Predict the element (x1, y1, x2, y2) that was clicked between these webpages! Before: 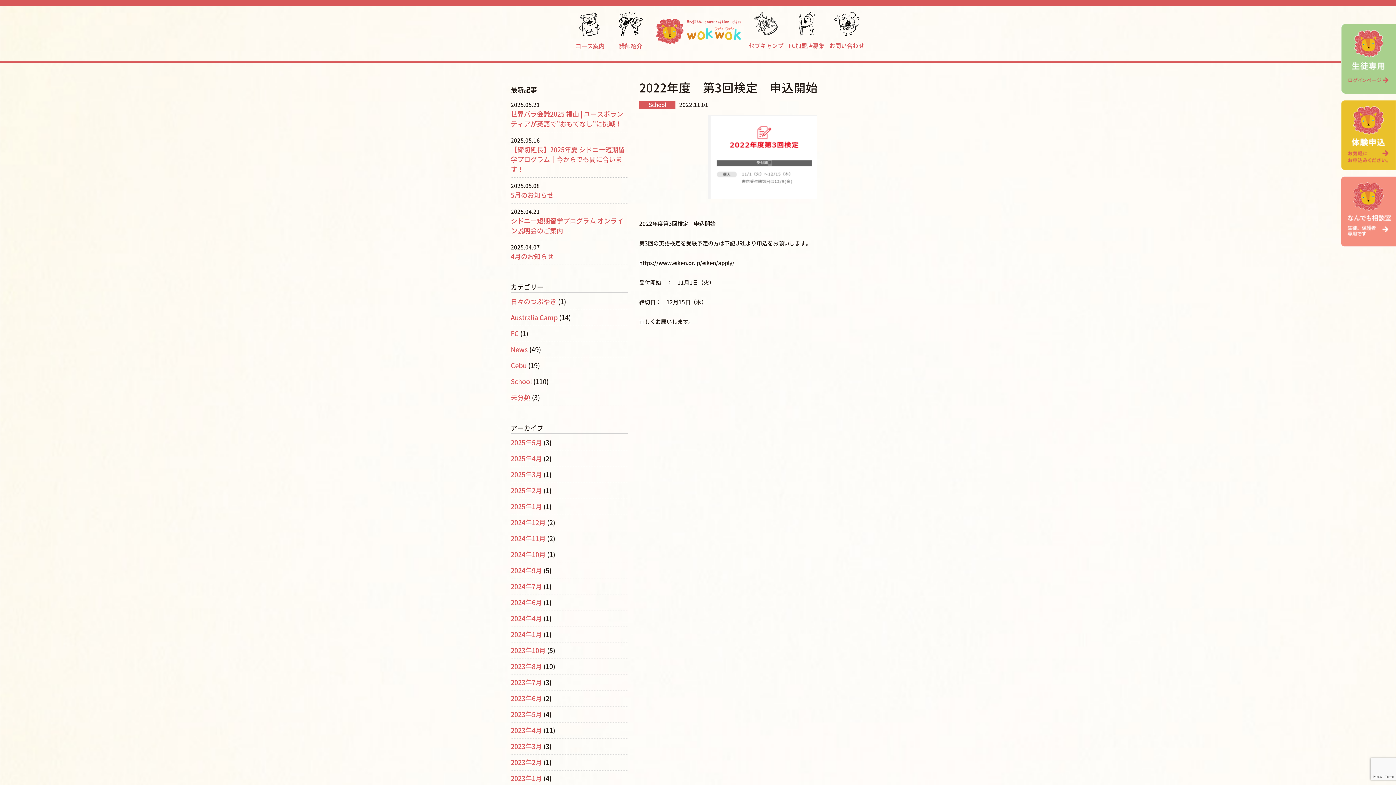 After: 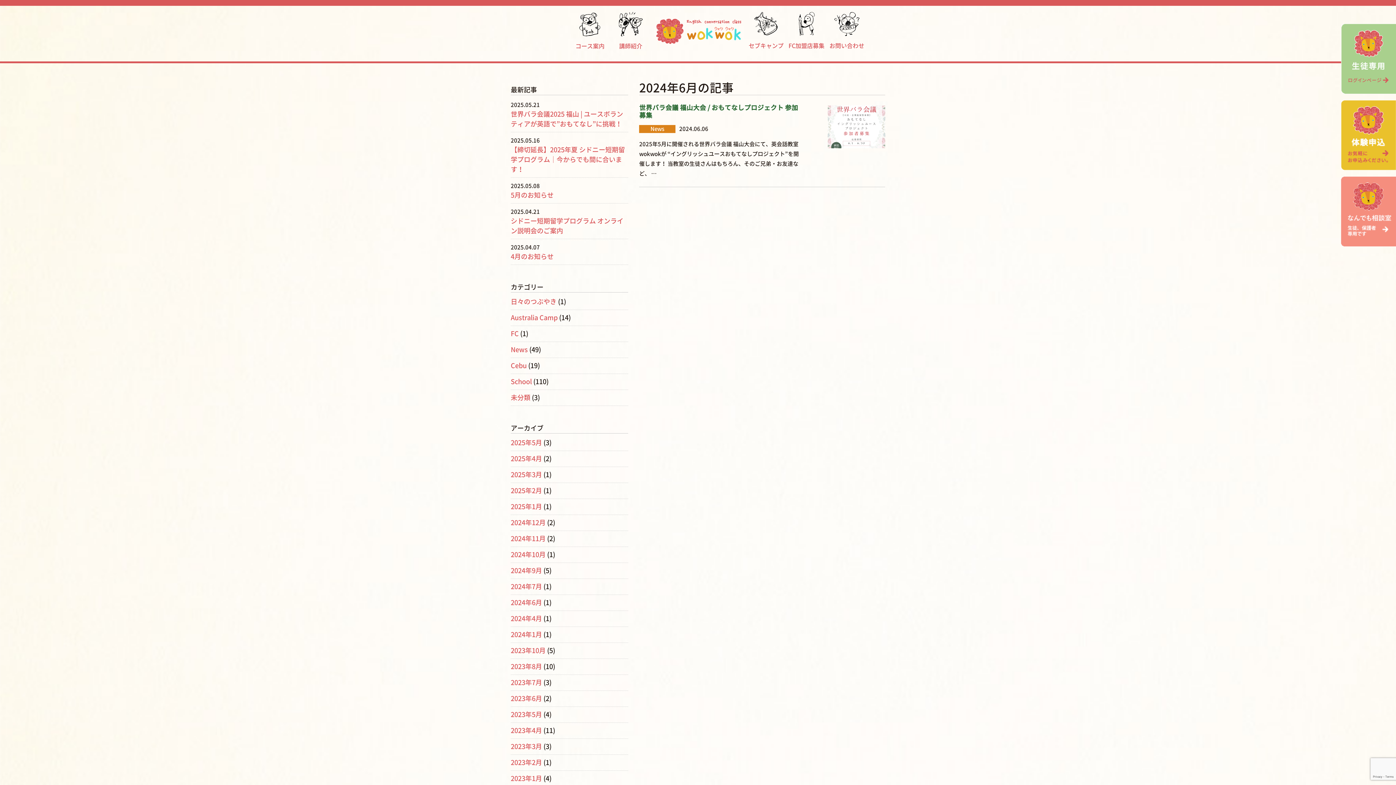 Action: bbox: (510, 599, 542, 606) label: 2024年6月